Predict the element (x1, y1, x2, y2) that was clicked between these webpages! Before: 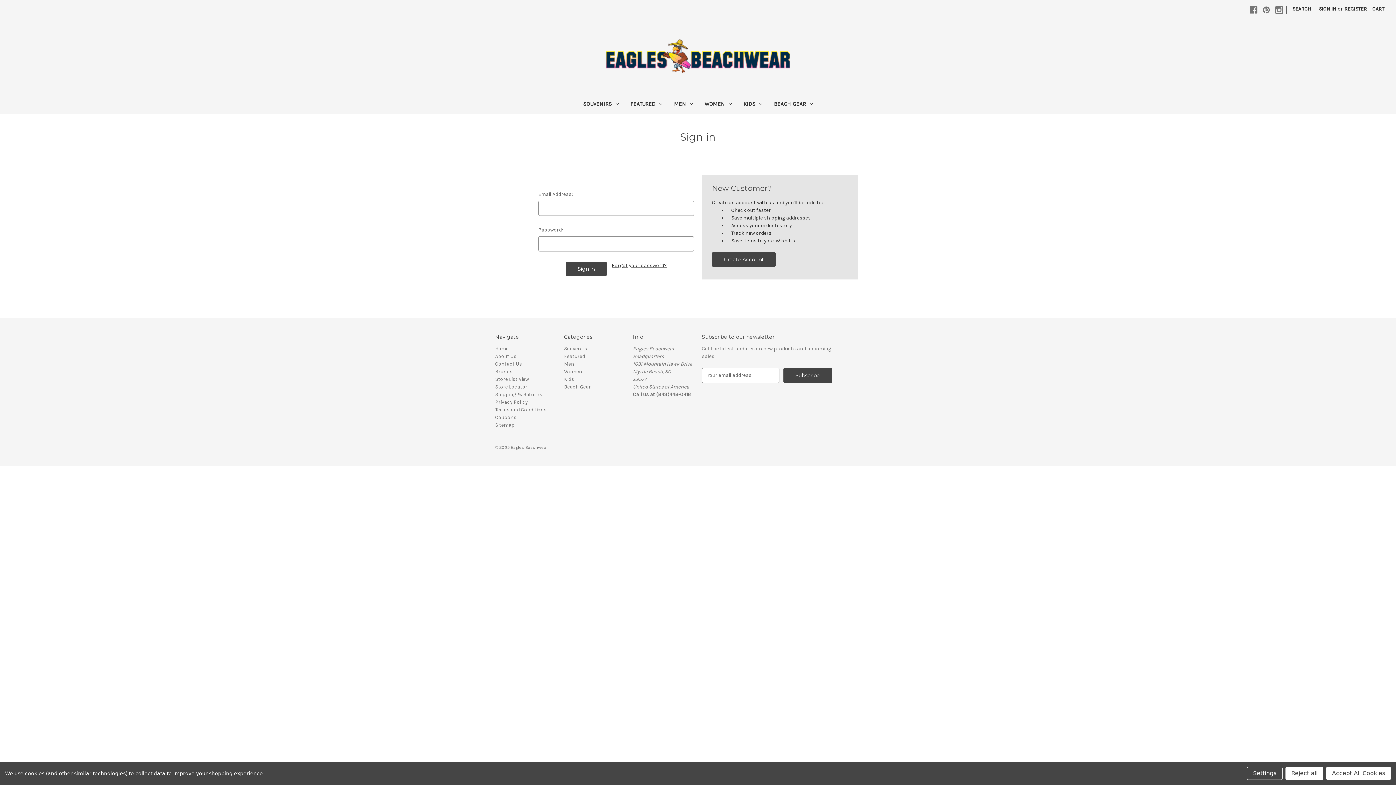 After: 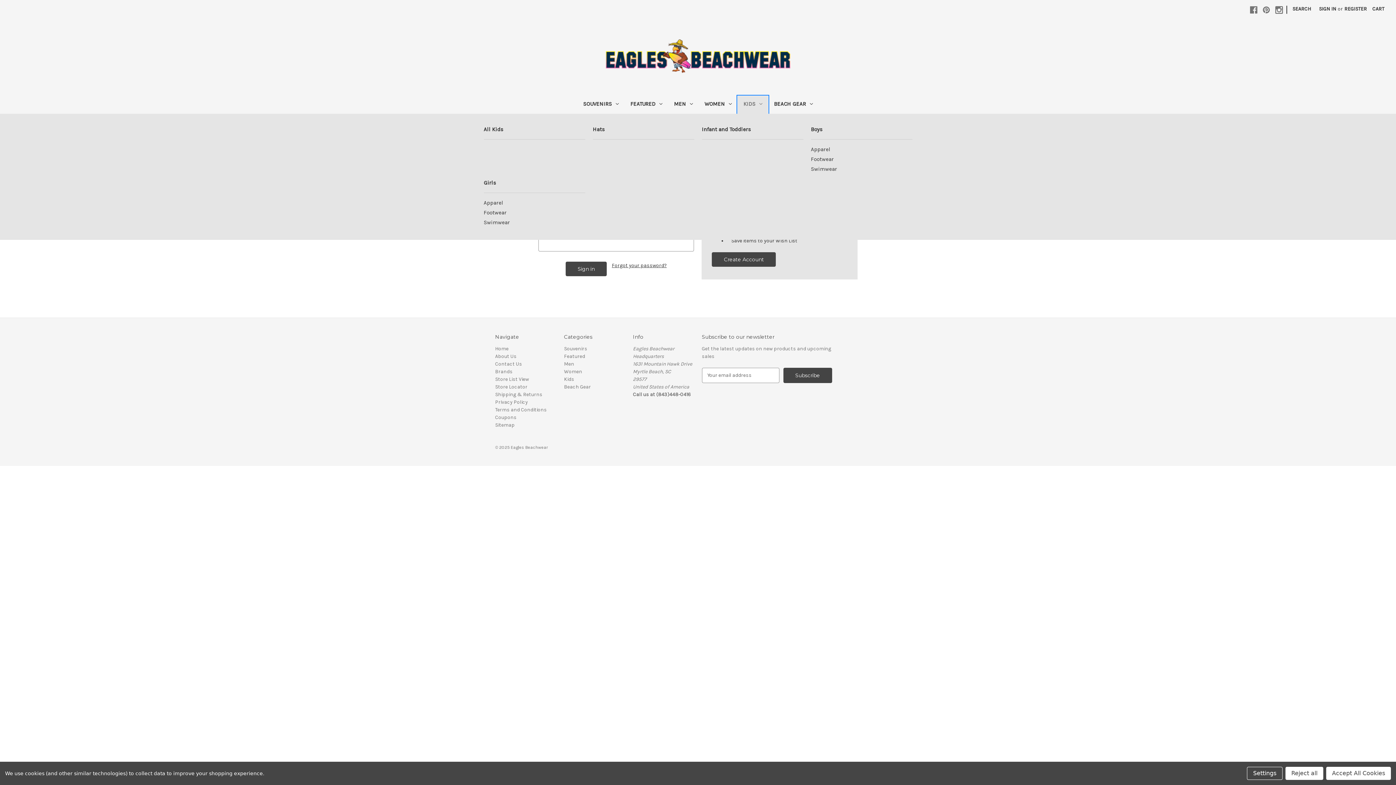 Action: bbox: (737, 95, 768, 113) label: Kids